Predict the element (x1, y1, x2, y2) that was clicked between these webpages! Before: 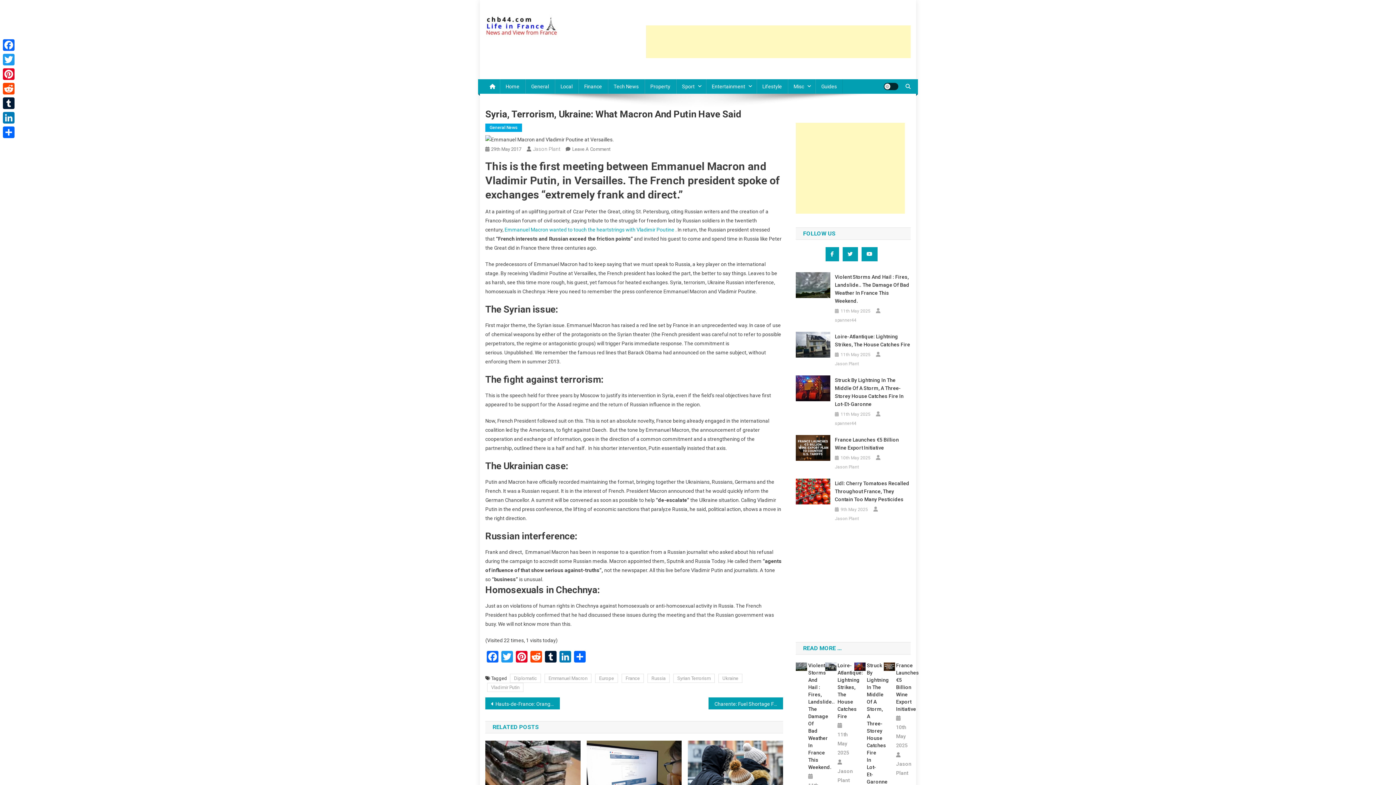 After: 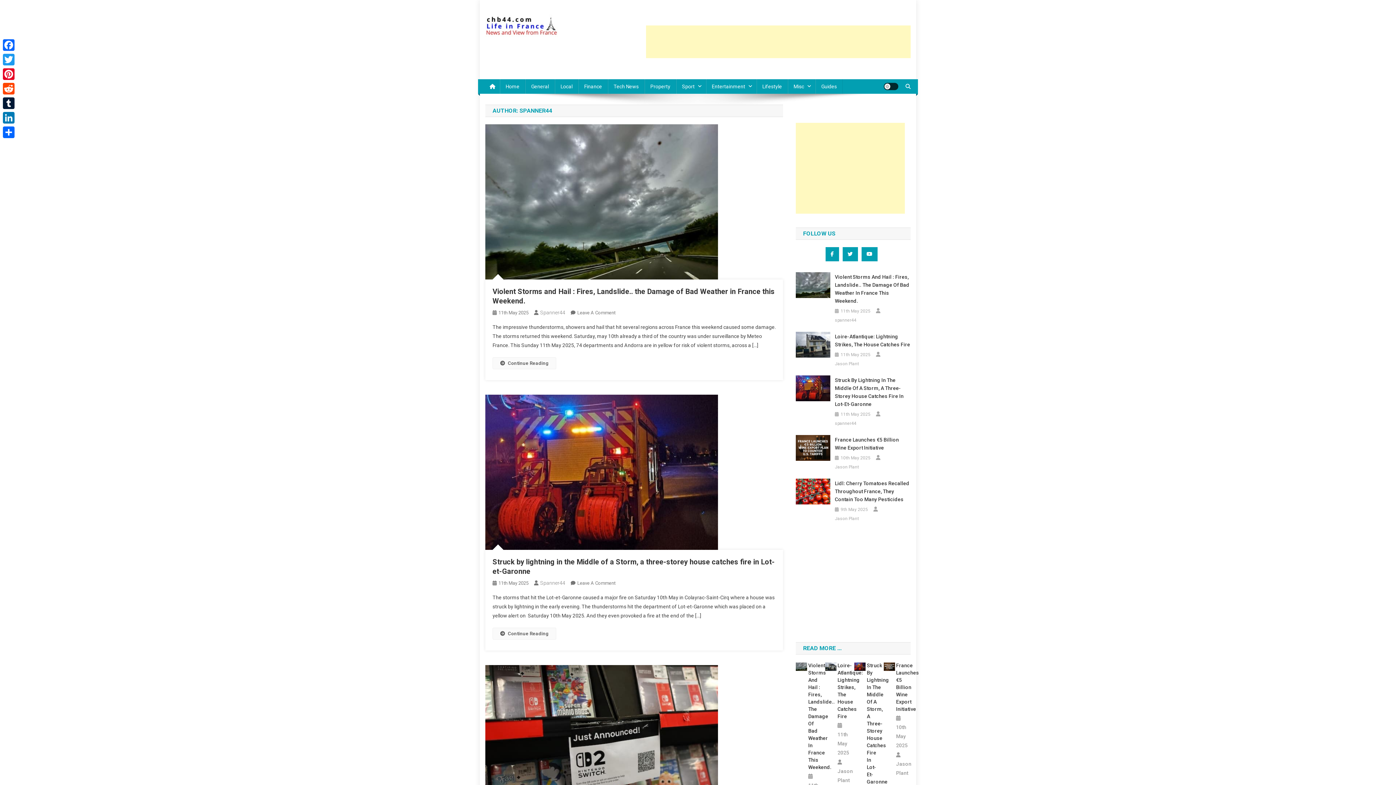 Action: label: spanner44 bbox: (835, 316, 856, 324)